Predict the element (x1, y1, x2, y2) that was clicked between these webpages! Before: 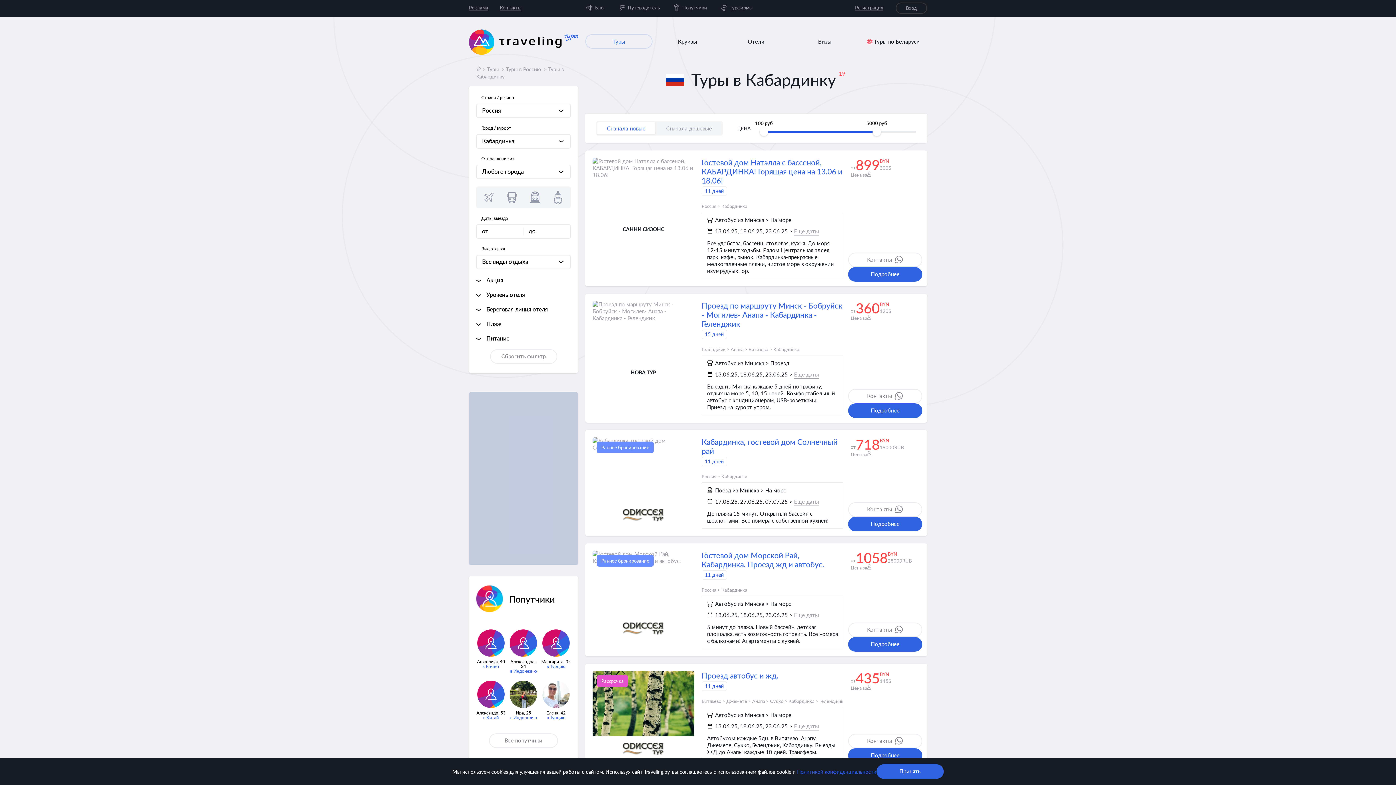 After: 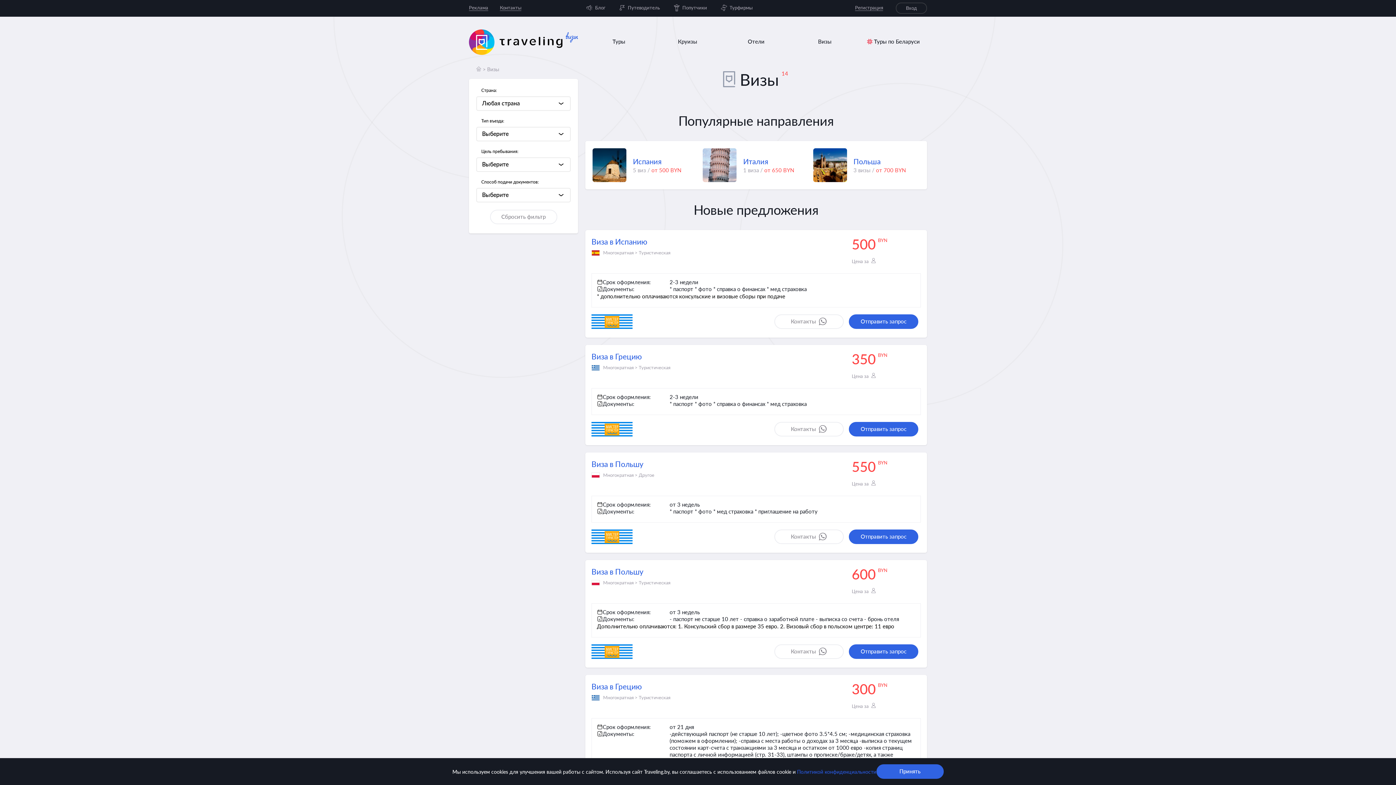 Action: label: Визы bbox: (791, 34, 858, 48)